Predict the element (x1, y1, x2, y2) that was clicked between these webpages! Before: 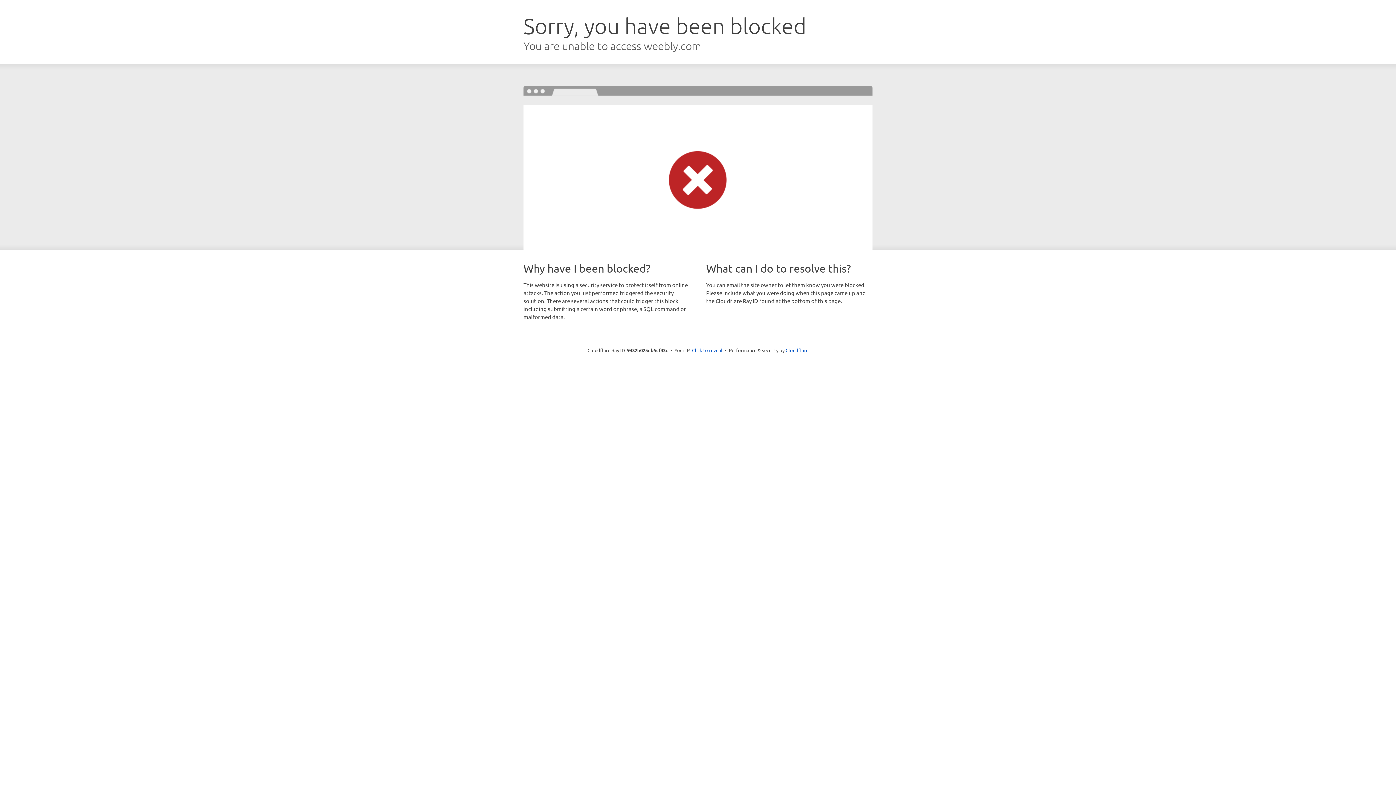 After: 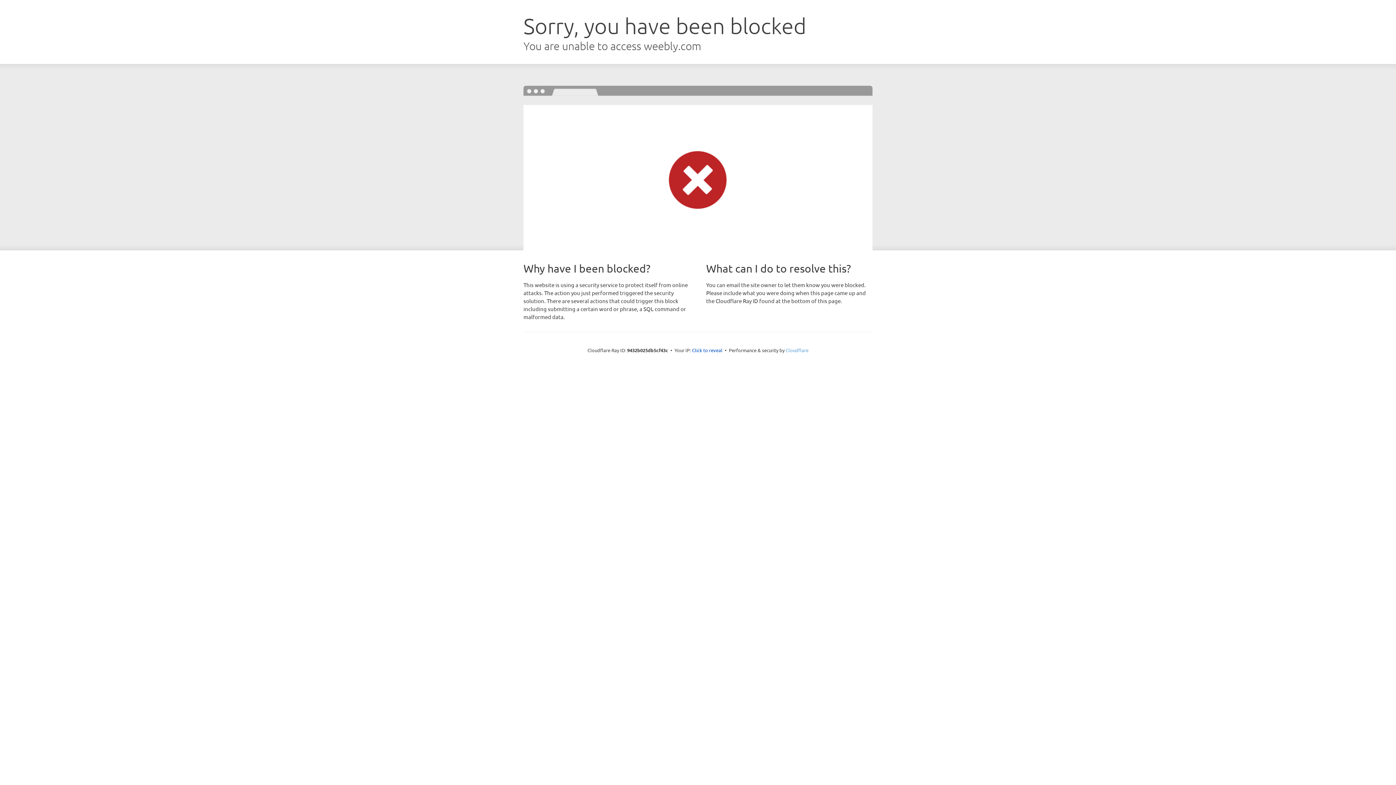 Action: bbox: (785, 347, 808, 353) label: Cloudflare